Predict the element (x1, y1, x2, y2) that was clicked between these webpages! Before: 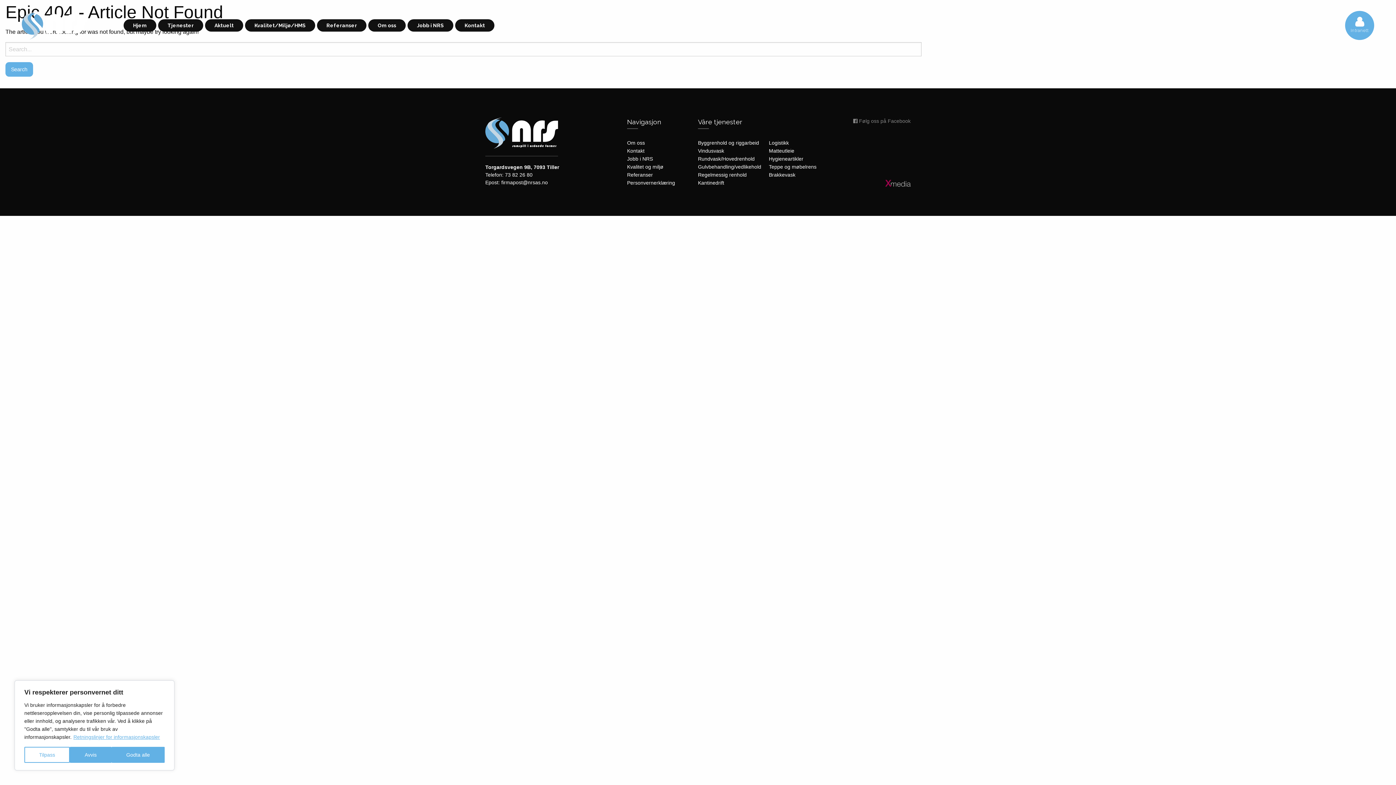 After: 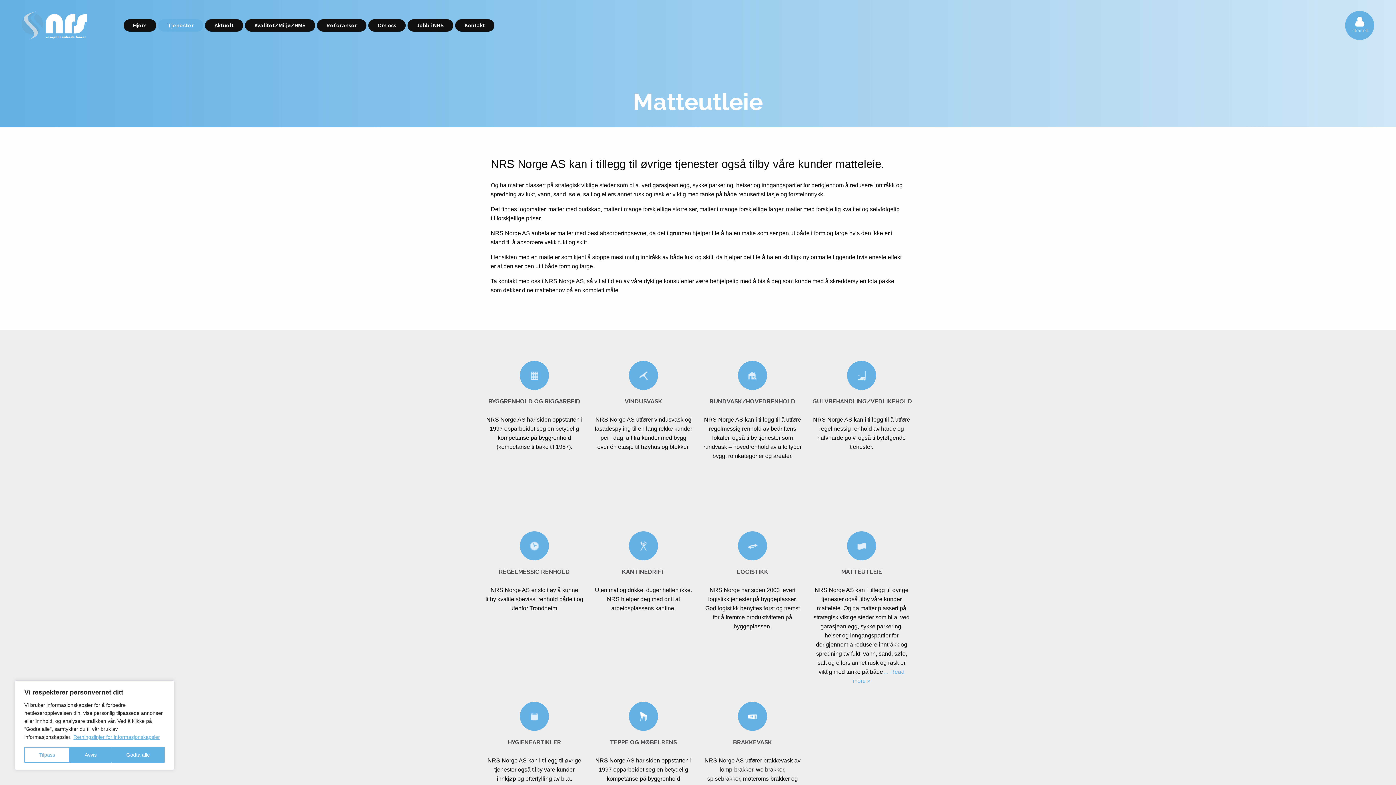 Action: label: Matteutleie bbox: (769, 148, 794, 153)